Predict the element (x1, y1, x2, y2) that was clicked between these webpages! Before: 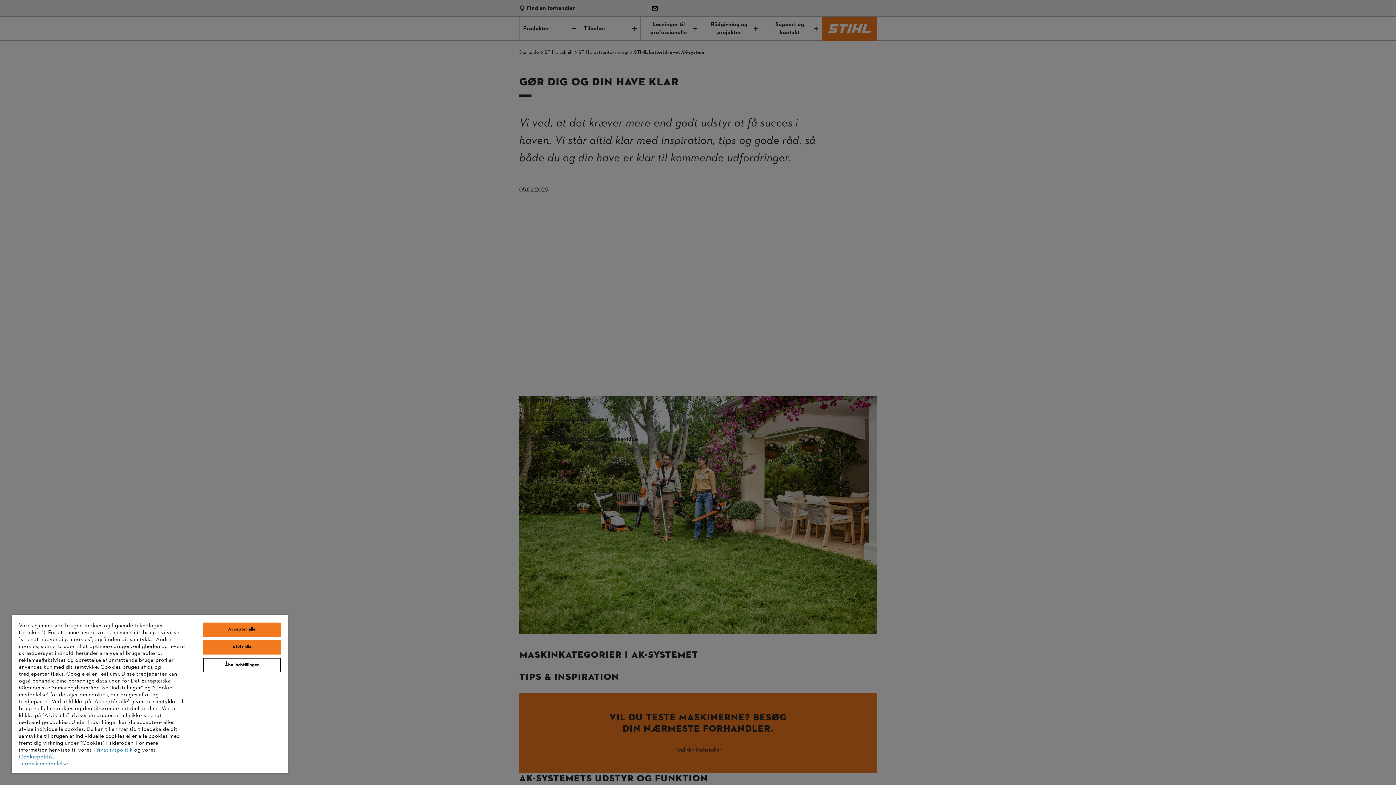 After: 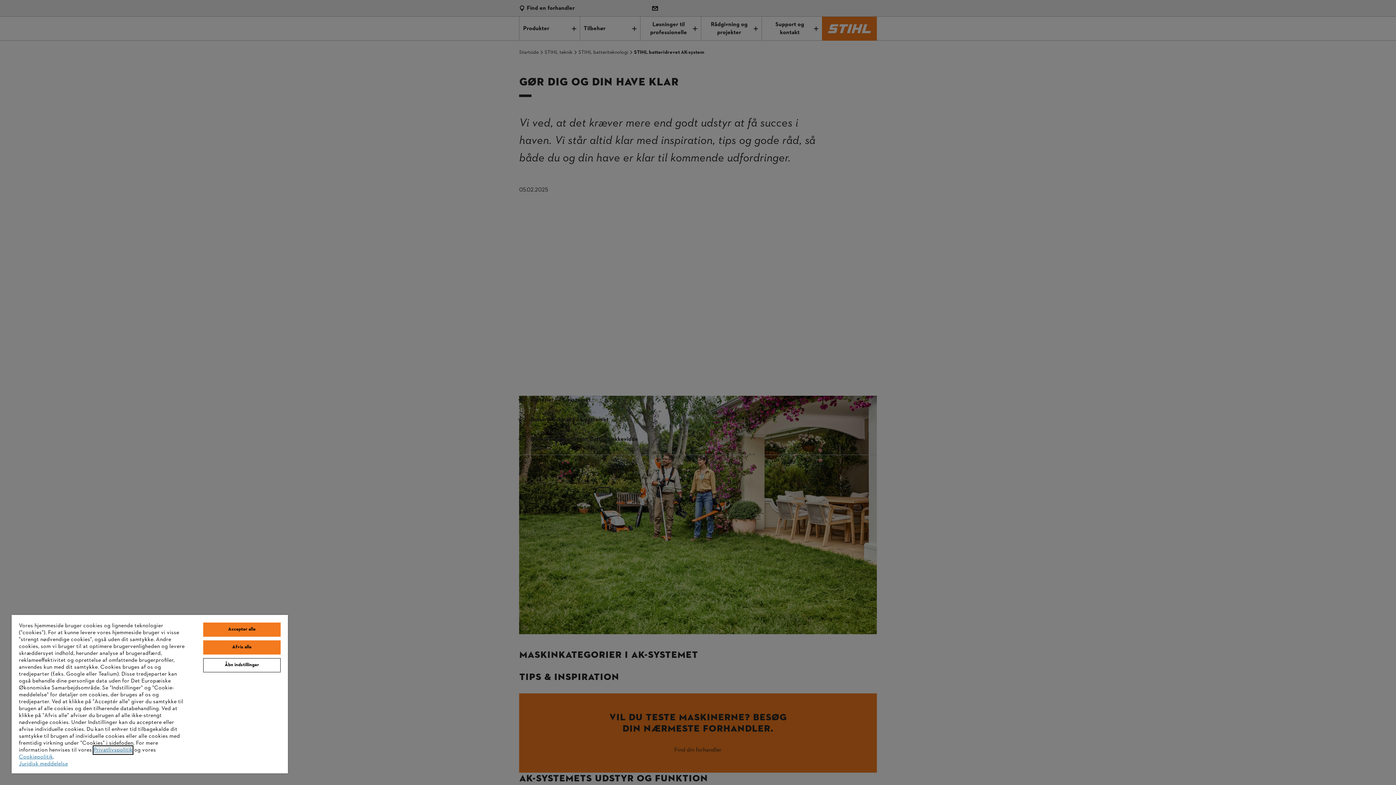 Action: bbox: (93, 746, 132, 754) label: Privatlivspolitik